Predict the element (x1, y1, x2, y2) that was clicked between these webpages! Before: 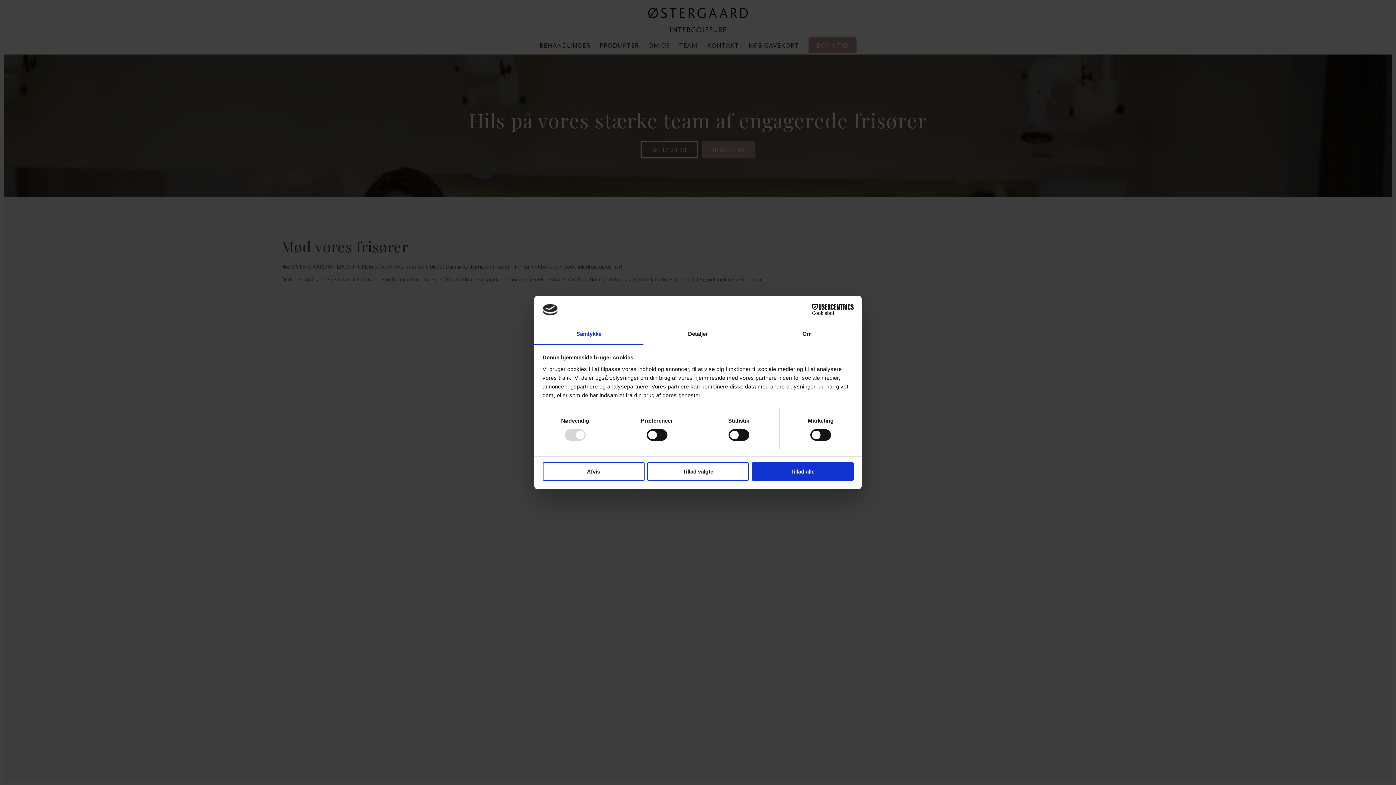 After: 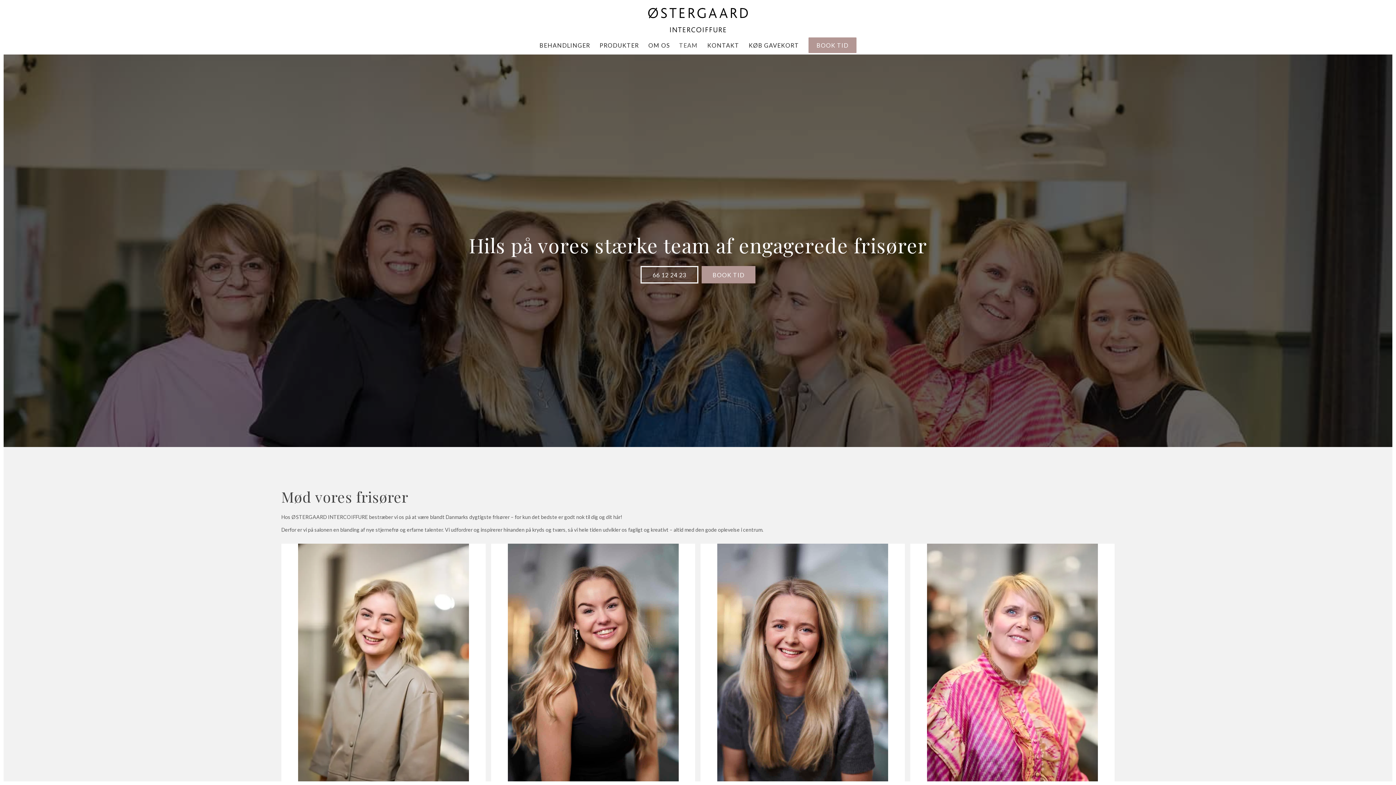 Action: label: Tillad alle bbox: (751, 462, 853, 480)